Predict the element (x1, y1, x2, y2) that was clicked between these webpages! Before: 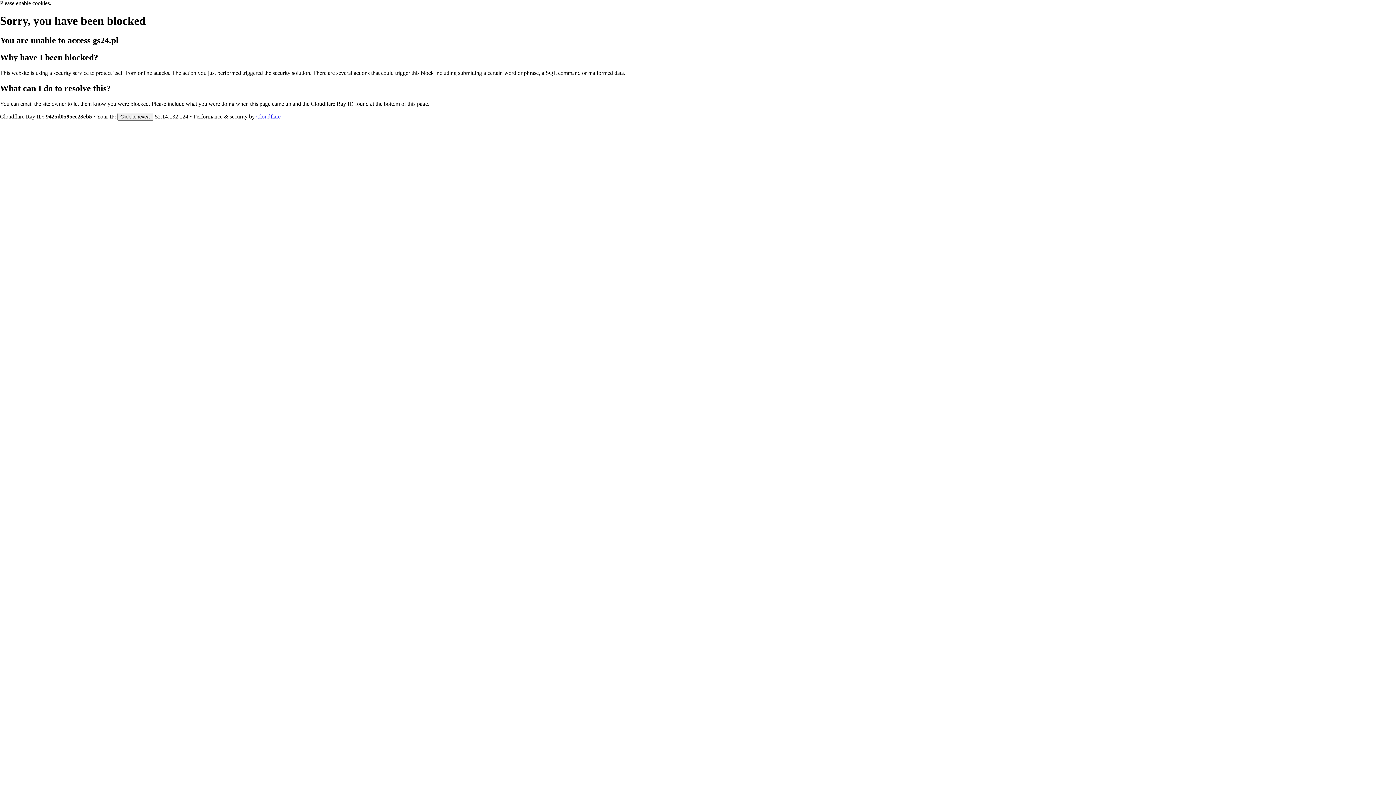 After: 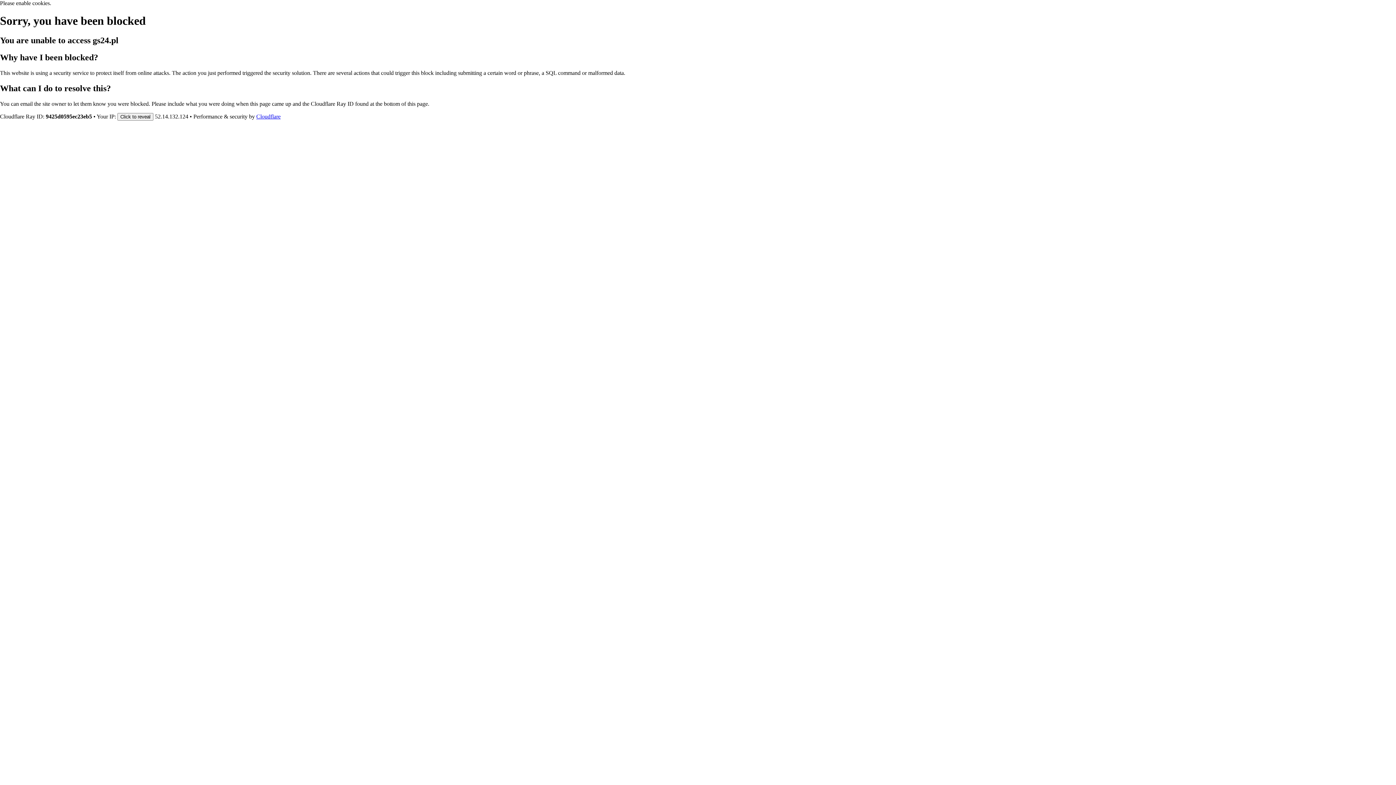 Action: label: Cloudflare bbox: (256, 113, 280, 119)